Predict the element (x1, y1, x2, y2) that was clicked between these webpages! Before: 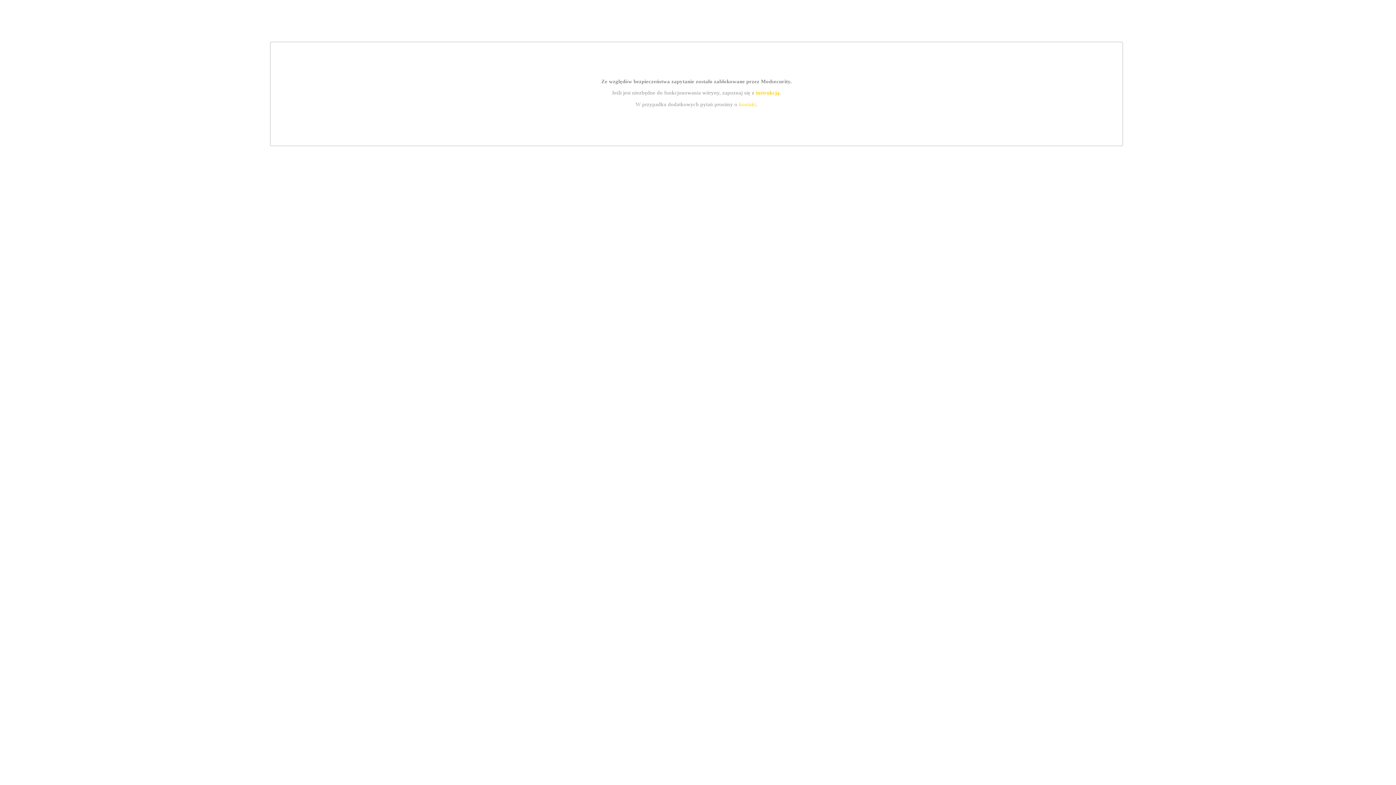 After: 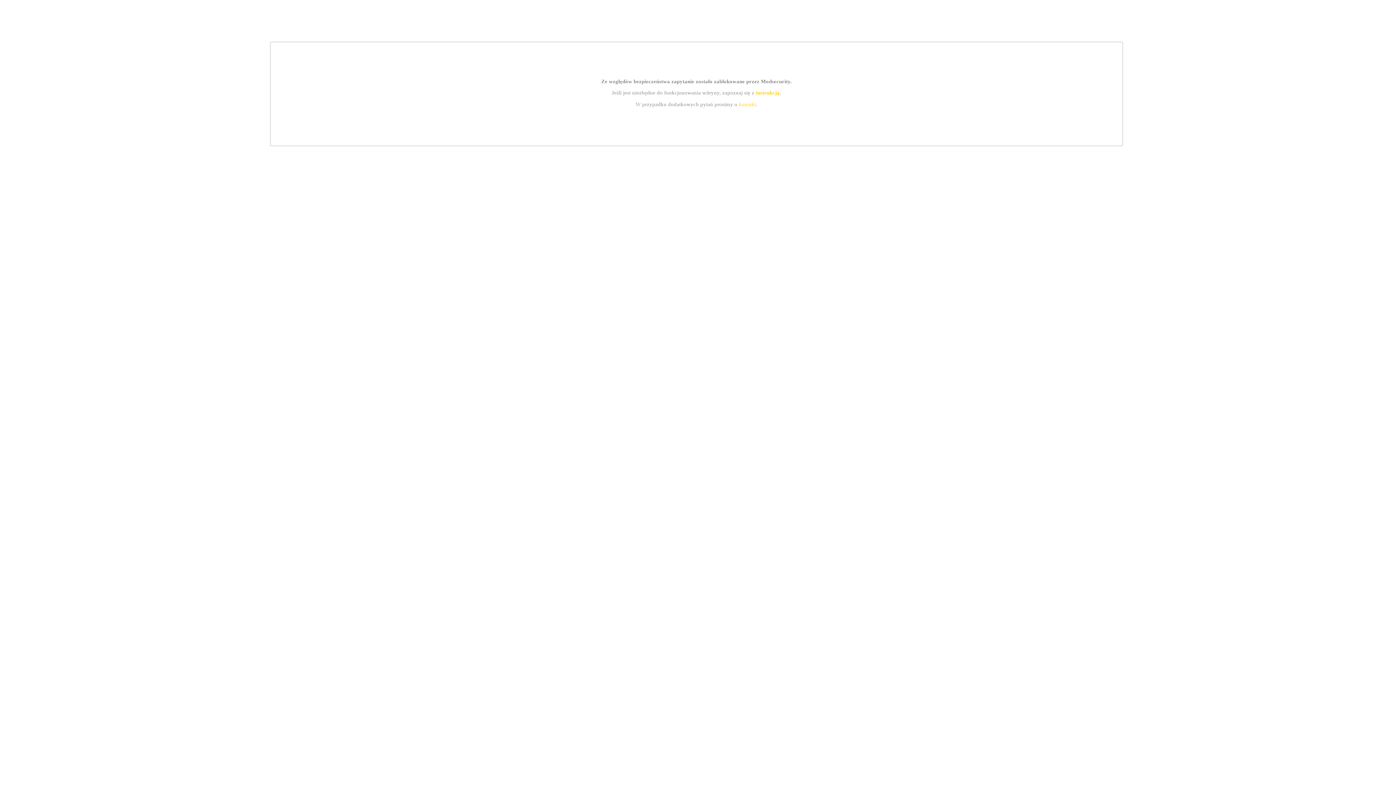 Action: label: kontakt bbox: (739, 101, 756, 107)